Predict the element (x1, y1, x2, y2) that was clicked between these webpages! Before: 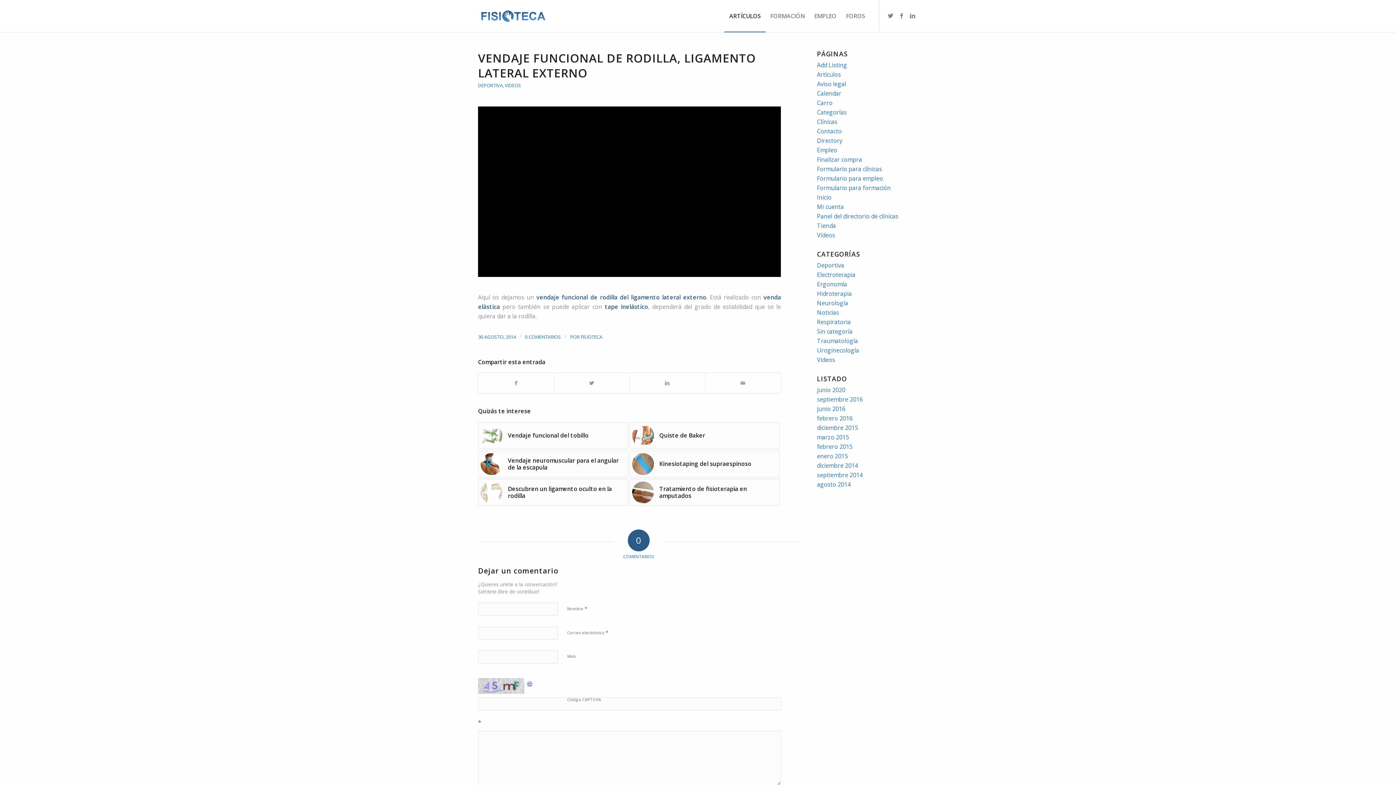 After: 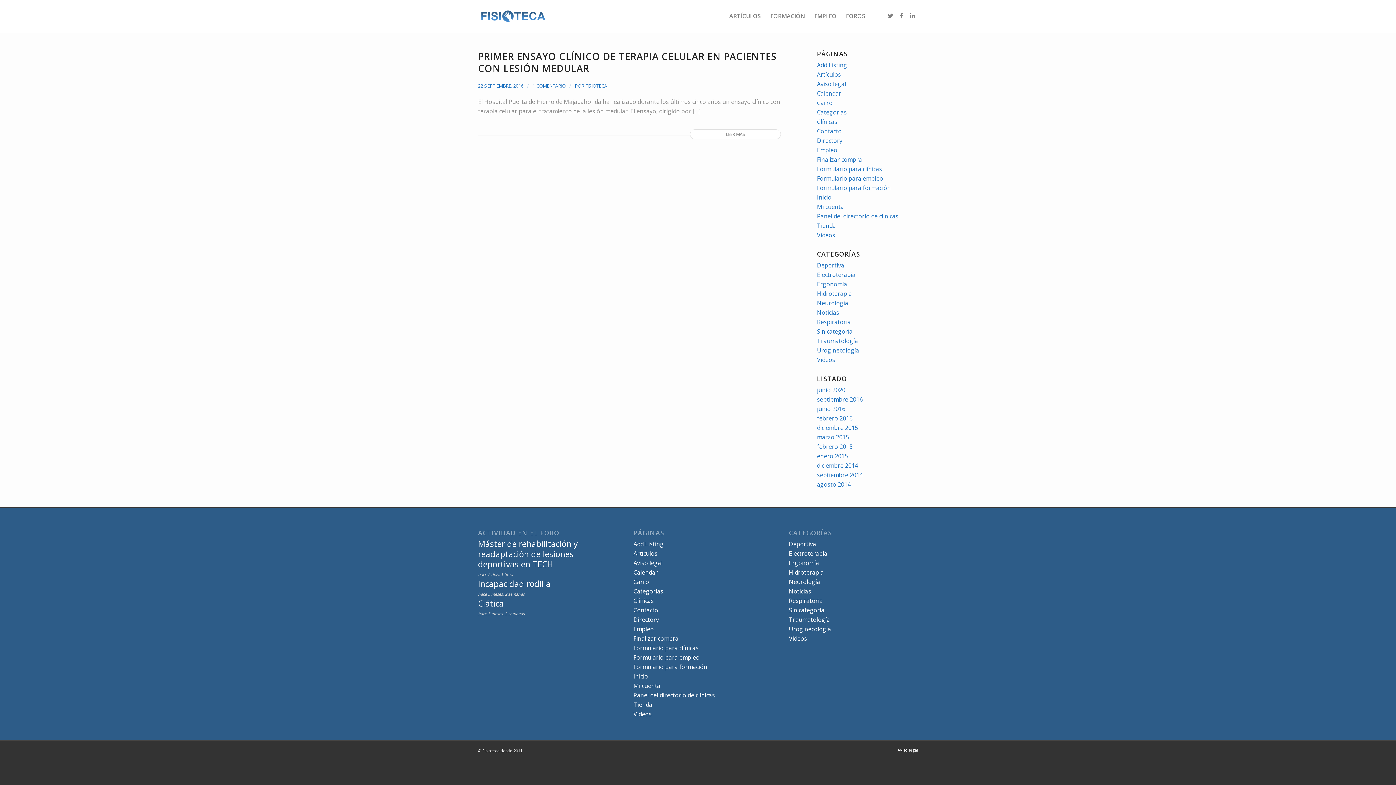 Action: label: septiembre 2016 bbox: (817, 395, 863, 403)